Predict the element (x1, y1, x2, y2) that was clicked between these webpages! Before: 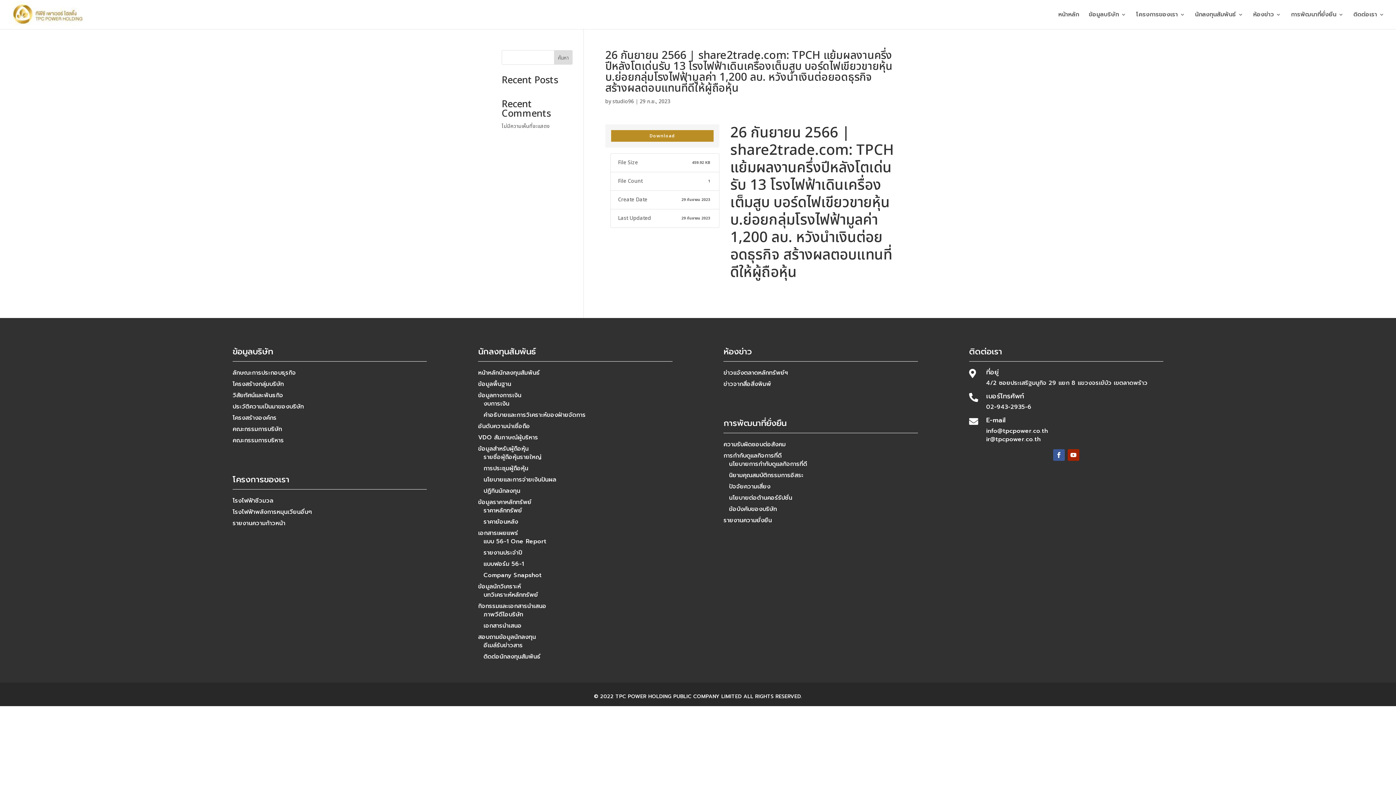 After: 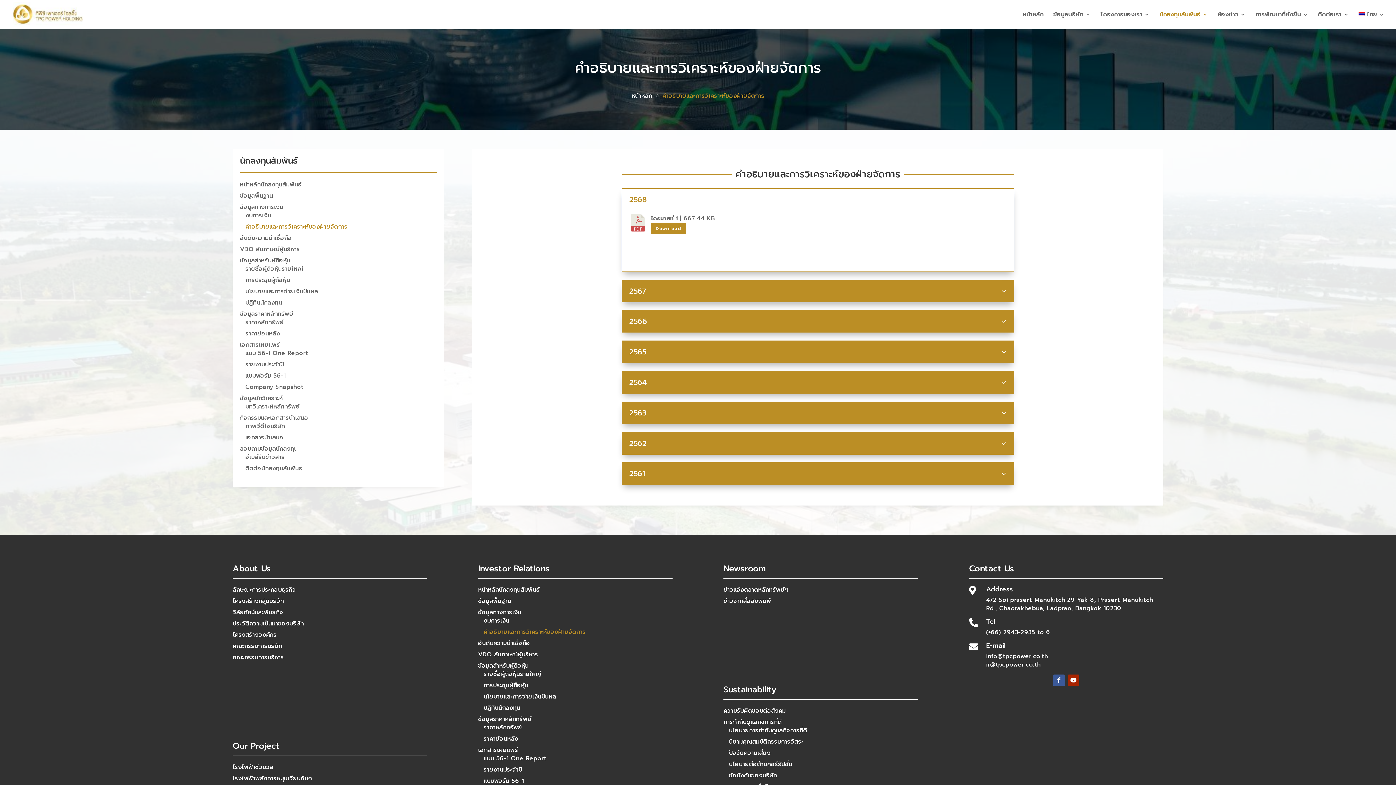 Action: label: คำอธิบายและการวิเคราะห์ของฝ่ายจัดการ bbox: (483, 410, 585, 419)